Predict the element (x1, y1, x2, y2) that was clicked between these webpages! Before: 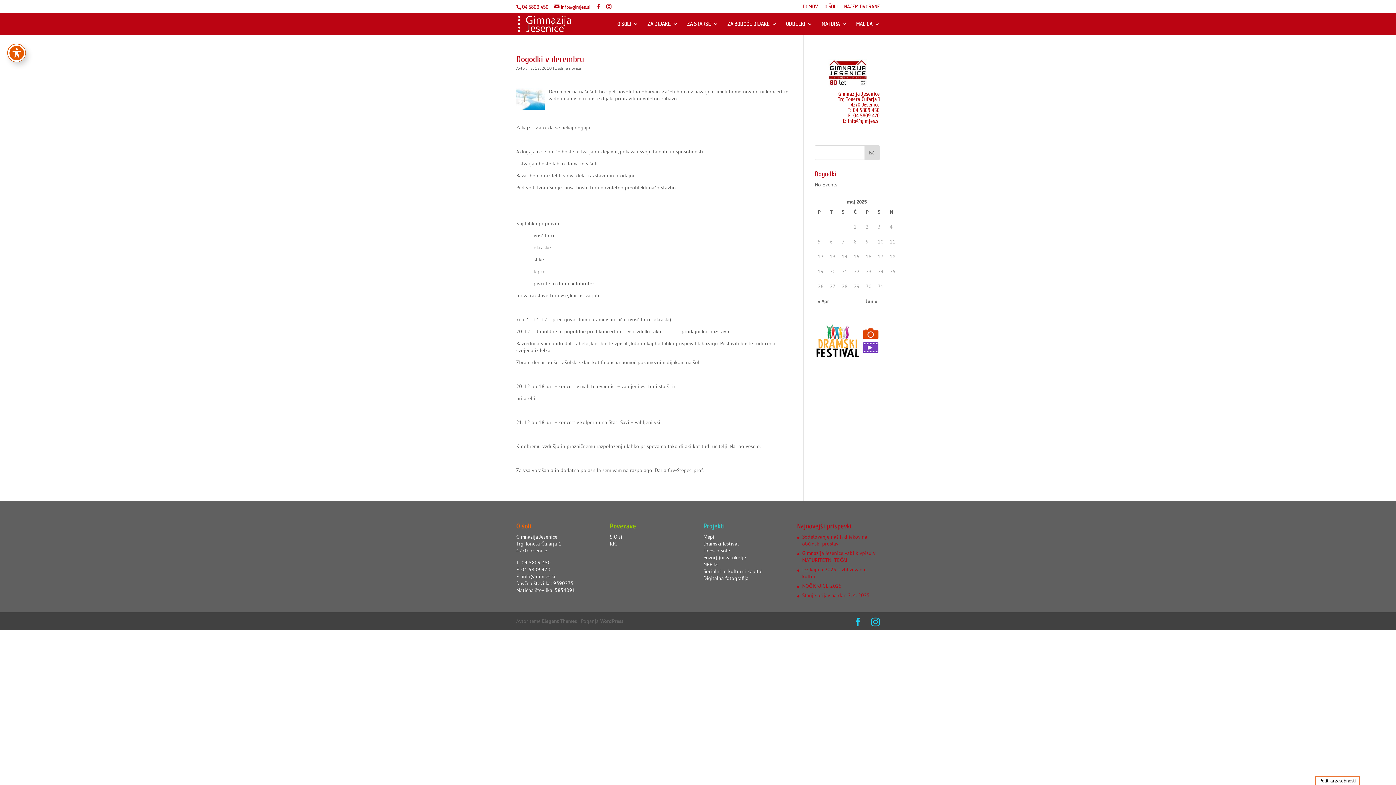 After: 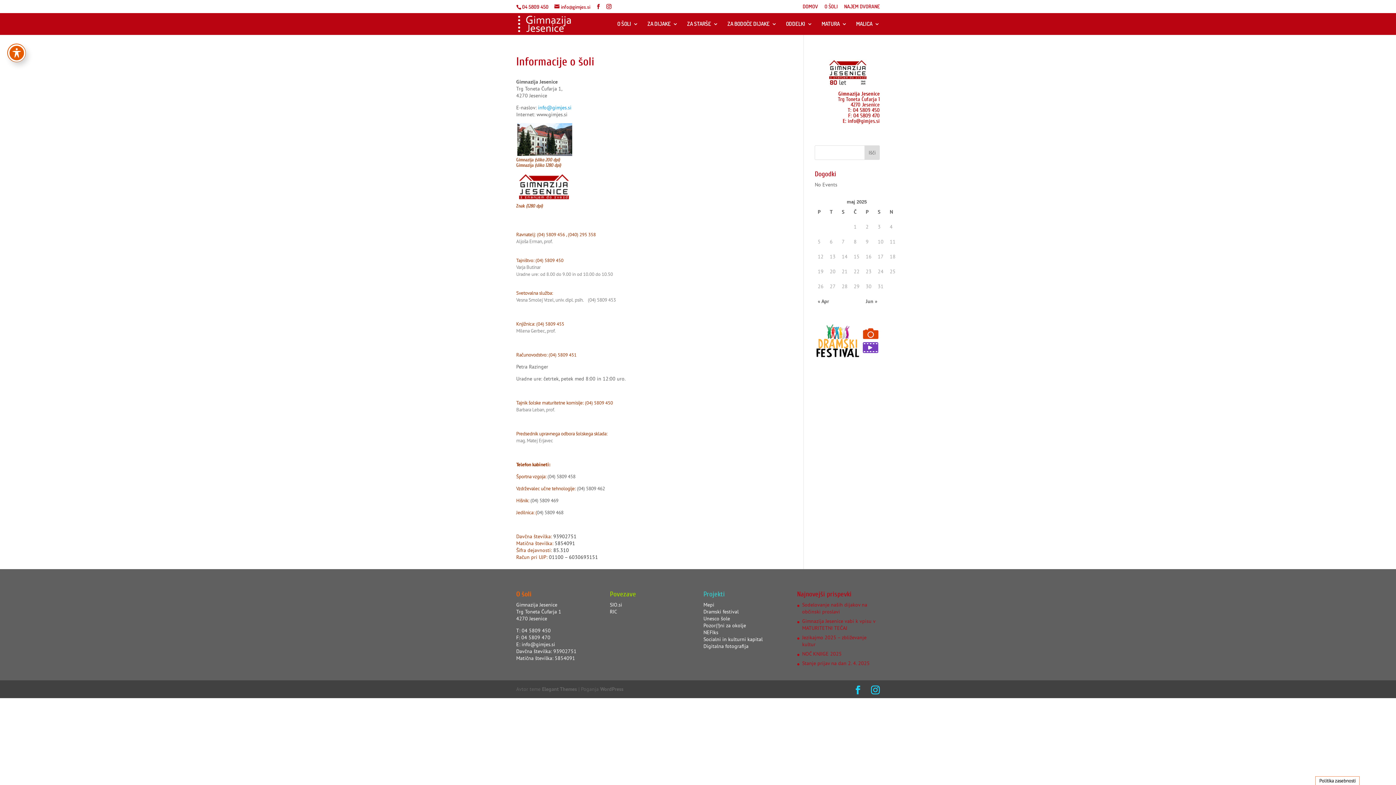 Action: label: O ŠOLI bbox: (824, 3, 837, 12)